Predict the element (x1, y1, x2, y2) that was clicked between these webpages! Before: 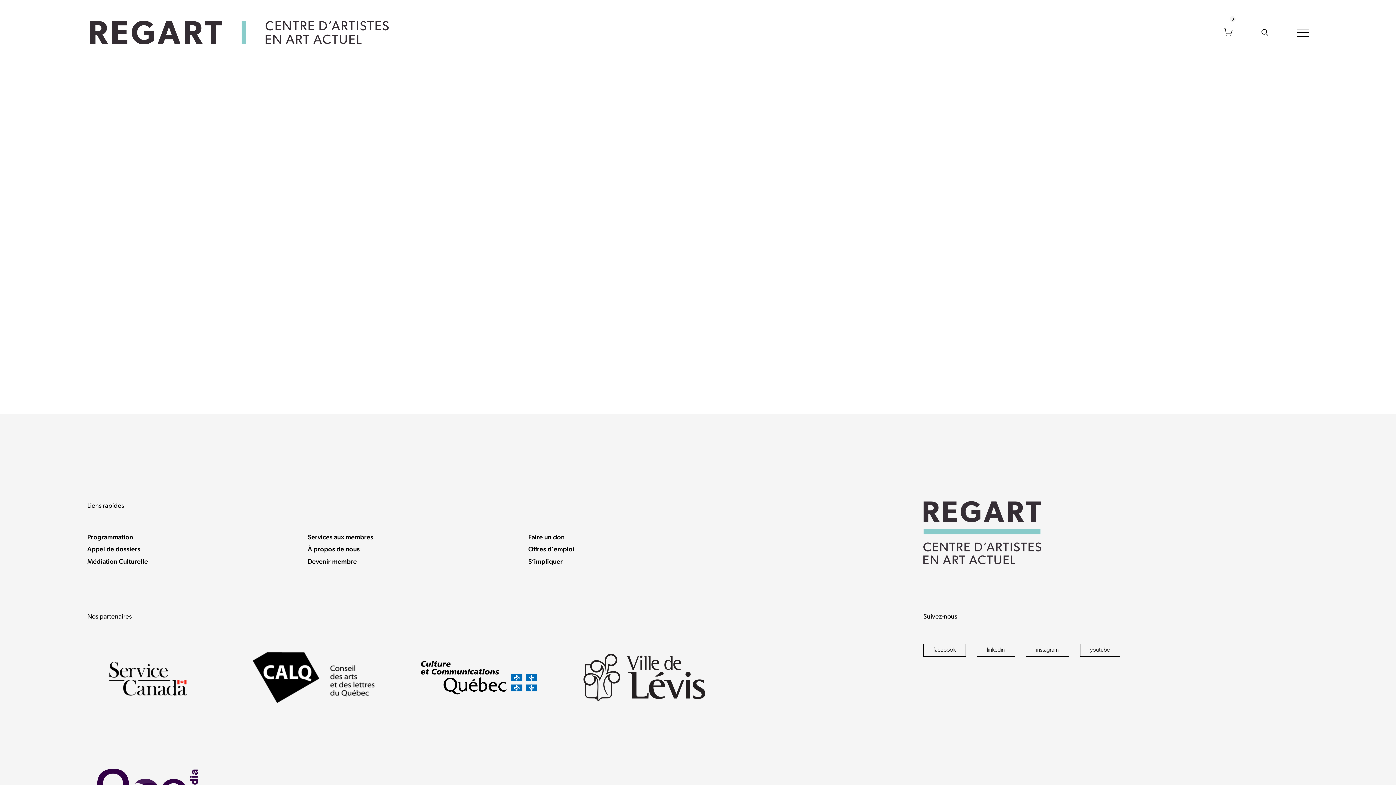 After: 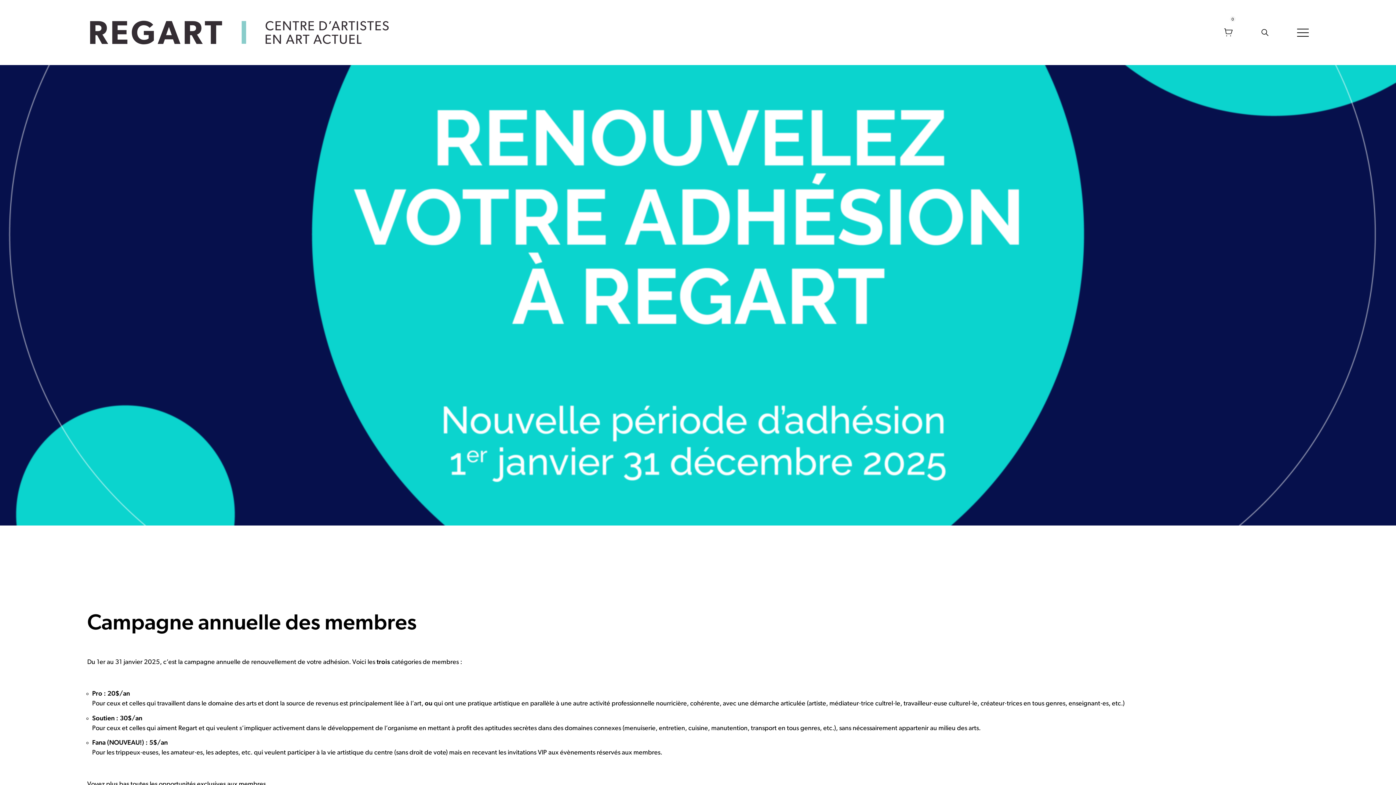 Action: label: Devenir membre bbox: (307, 558, 356, 565)